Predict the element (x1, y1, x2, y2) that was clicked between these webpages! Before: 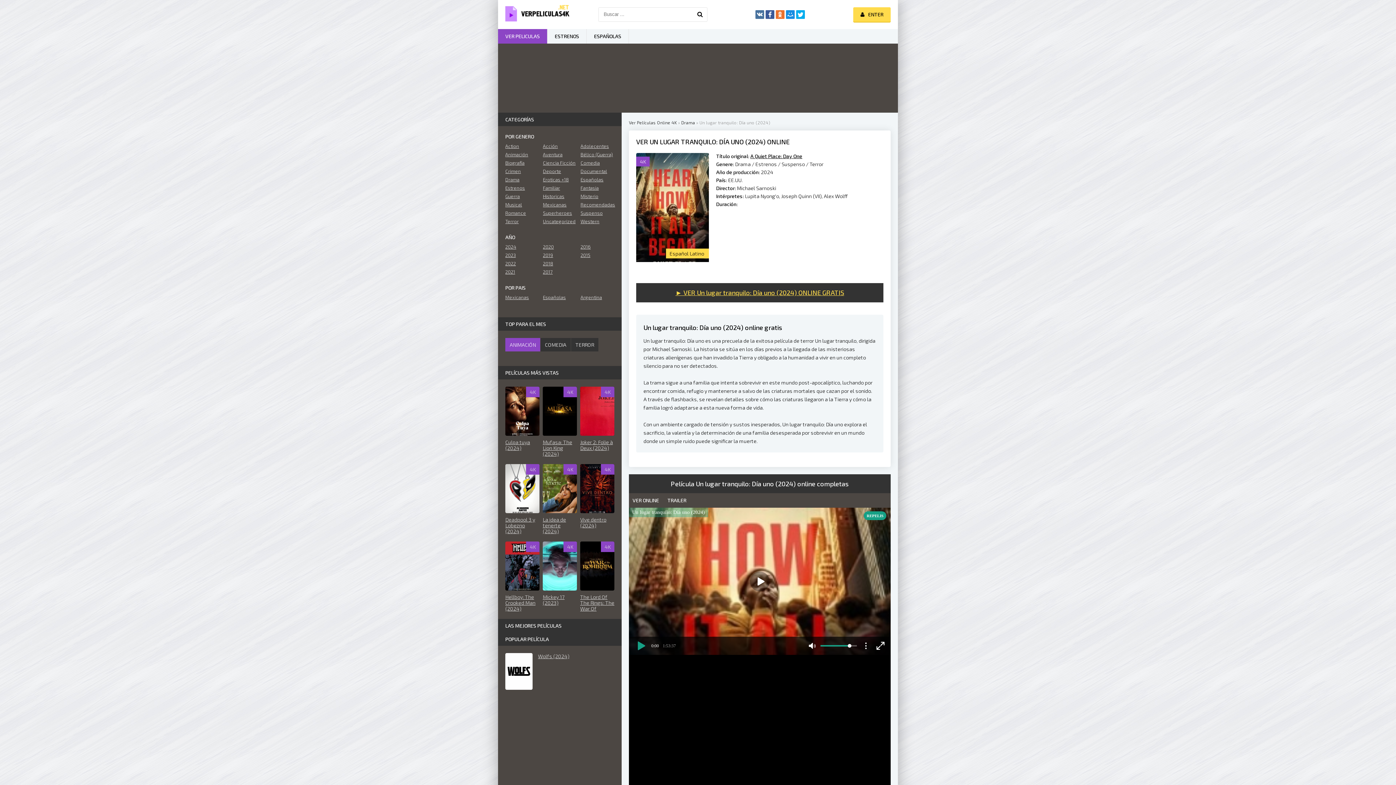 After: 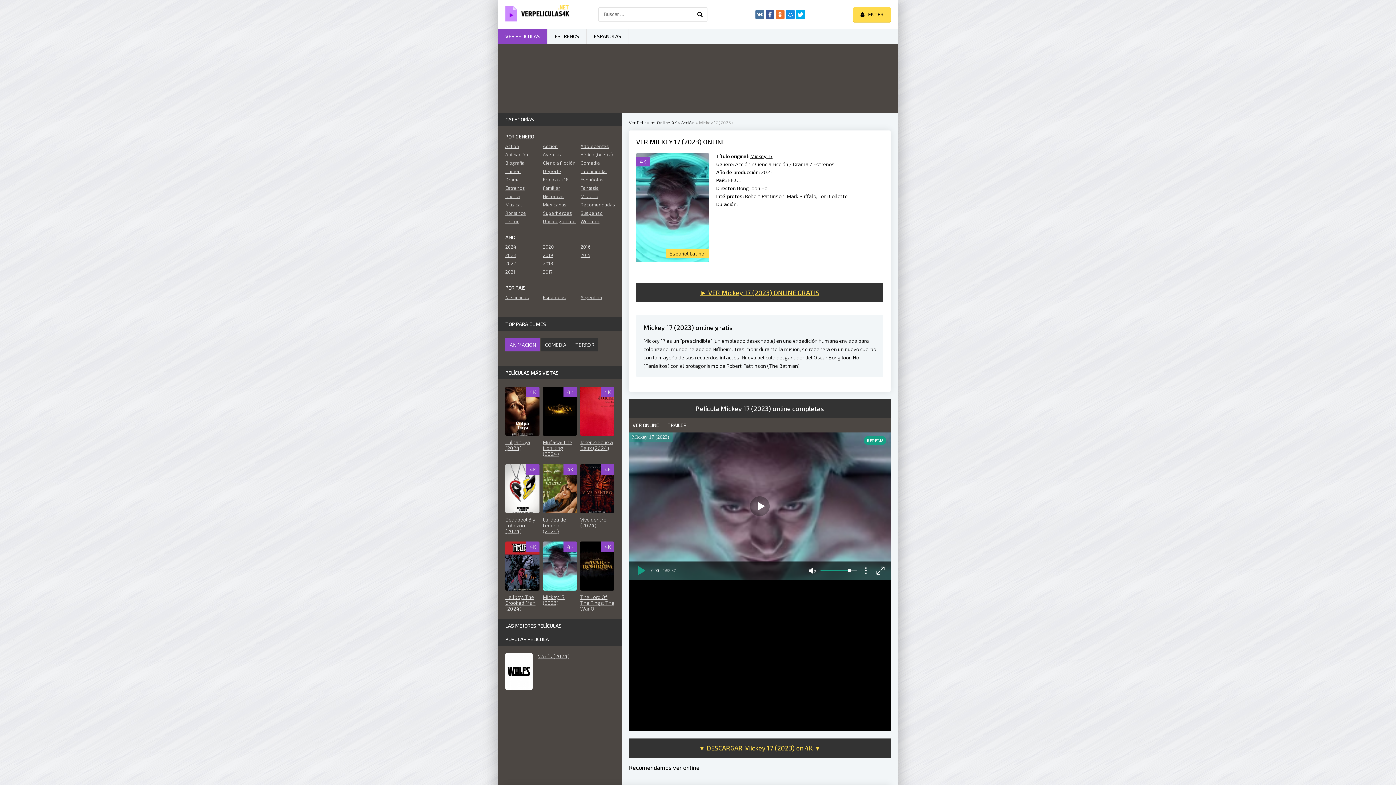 Action: label: 4K
Mickey 17 (2023) bbox: (542, 541, 577, 612)